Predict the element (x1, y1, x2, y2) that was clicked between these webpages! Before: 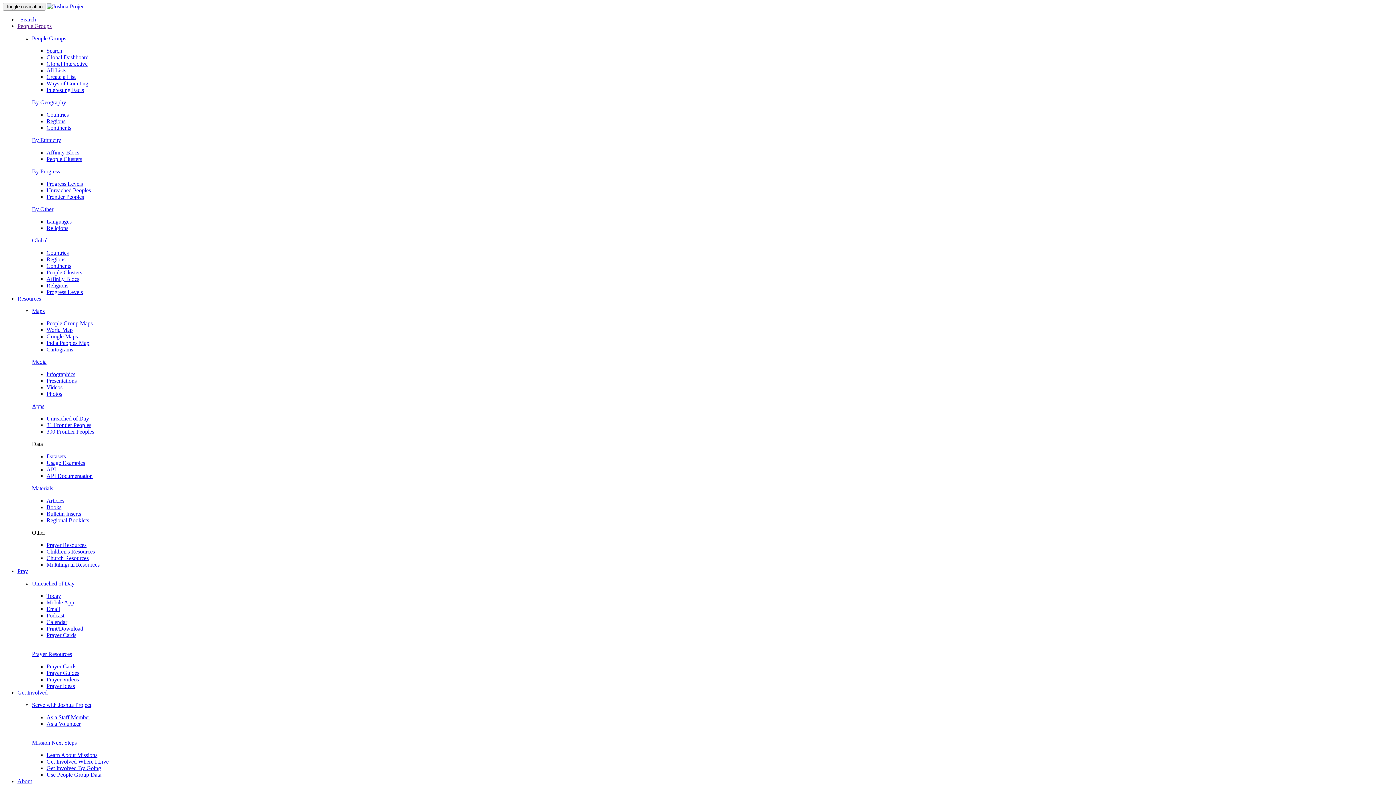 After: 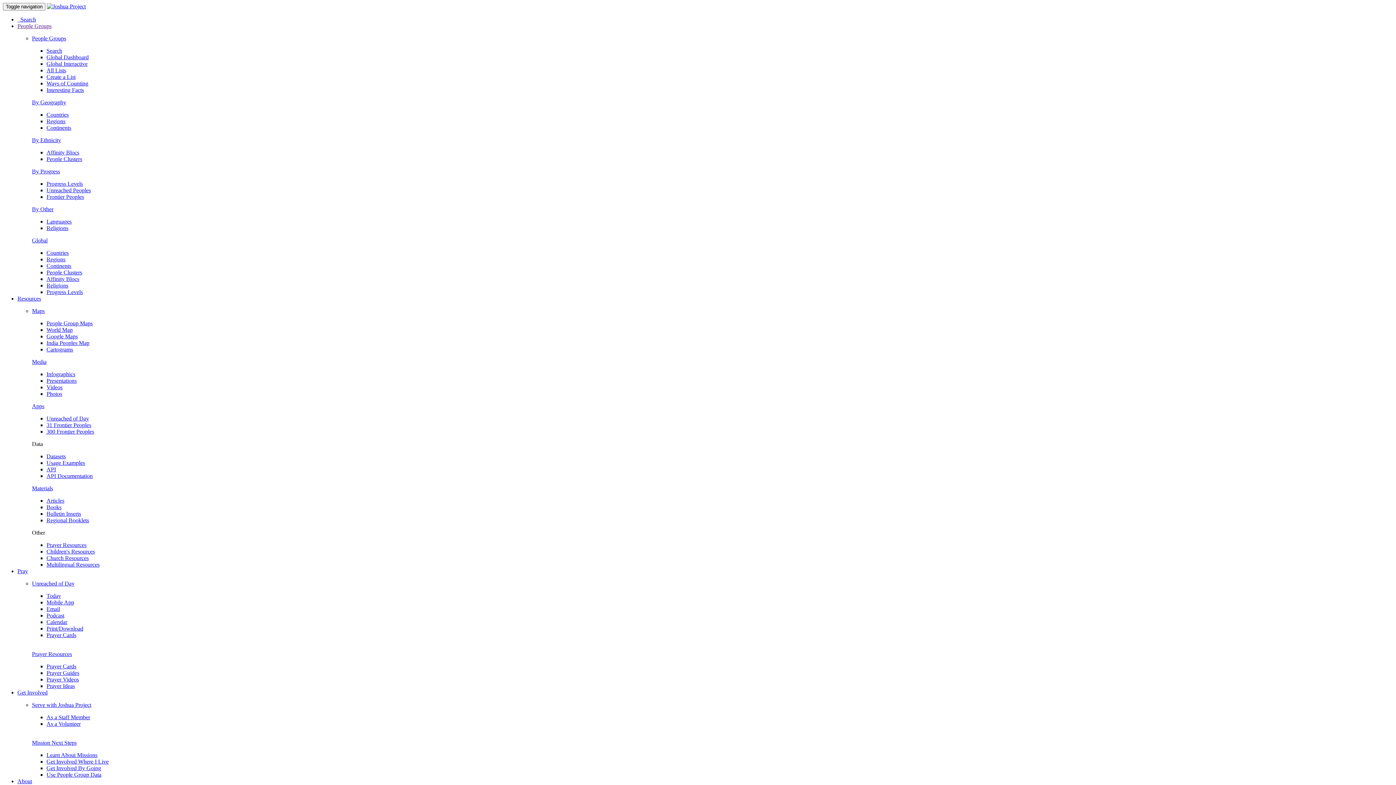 Action: bbox: (46, 670, 79, 676) label: Prayer Guides